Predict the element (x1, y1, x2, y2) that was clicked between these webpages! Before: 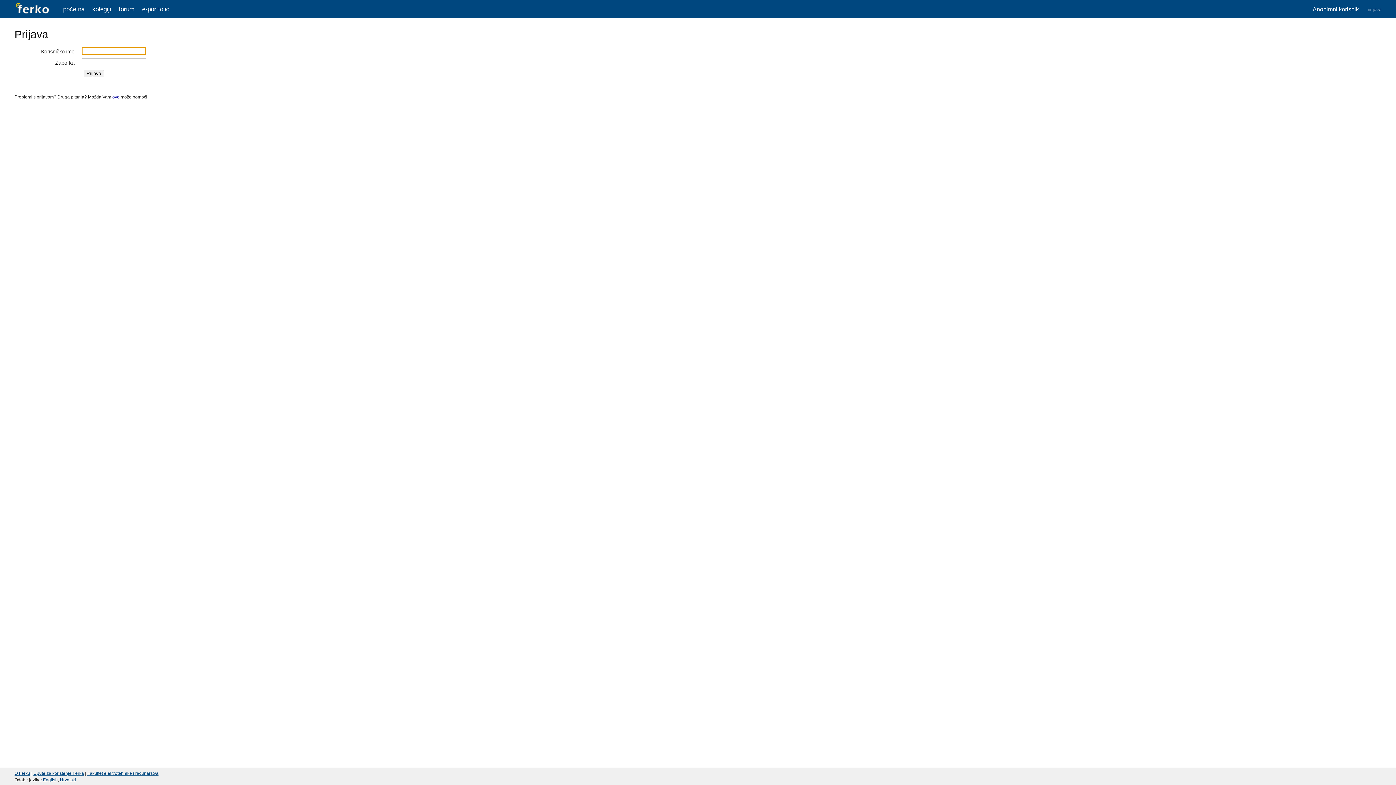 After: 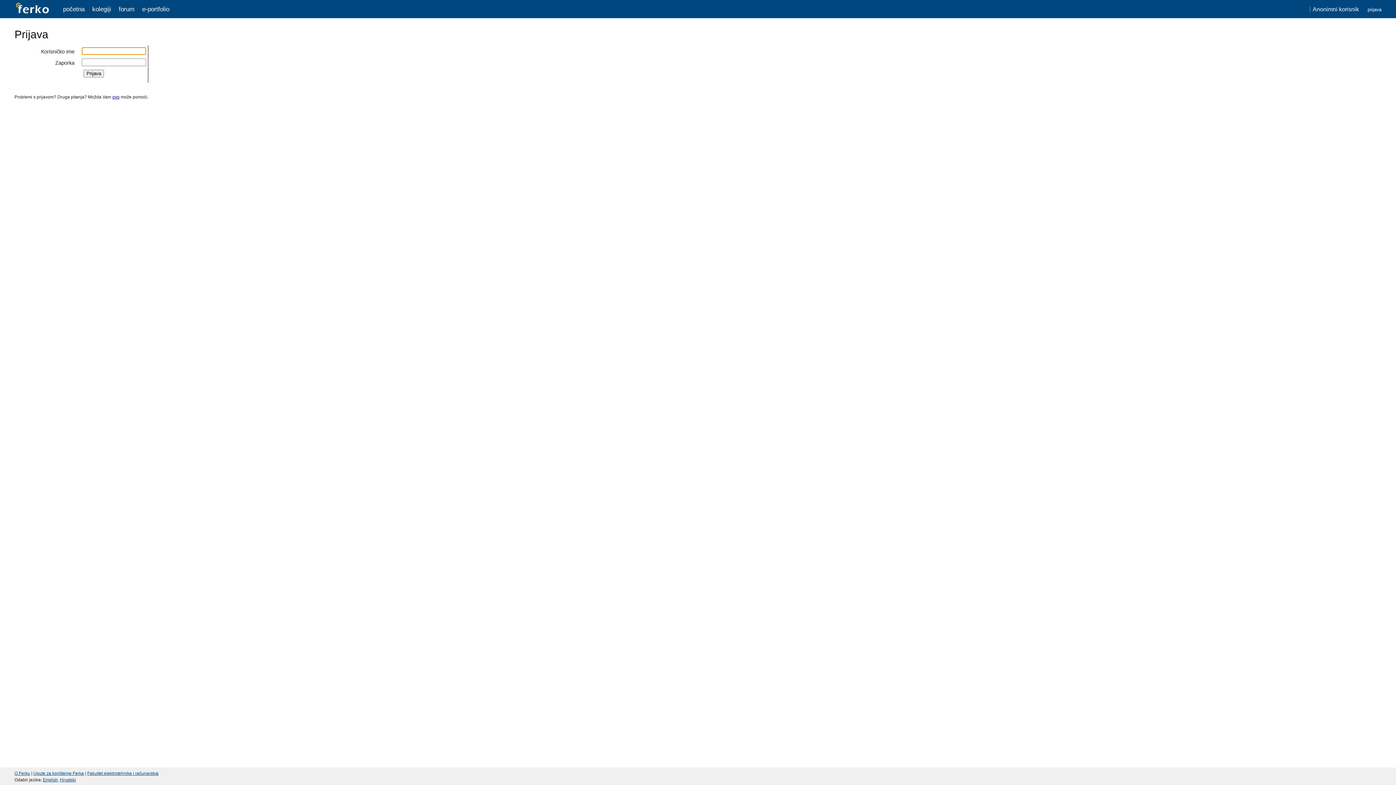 Action: bbox: (118, 5, 134, 12) label: forum